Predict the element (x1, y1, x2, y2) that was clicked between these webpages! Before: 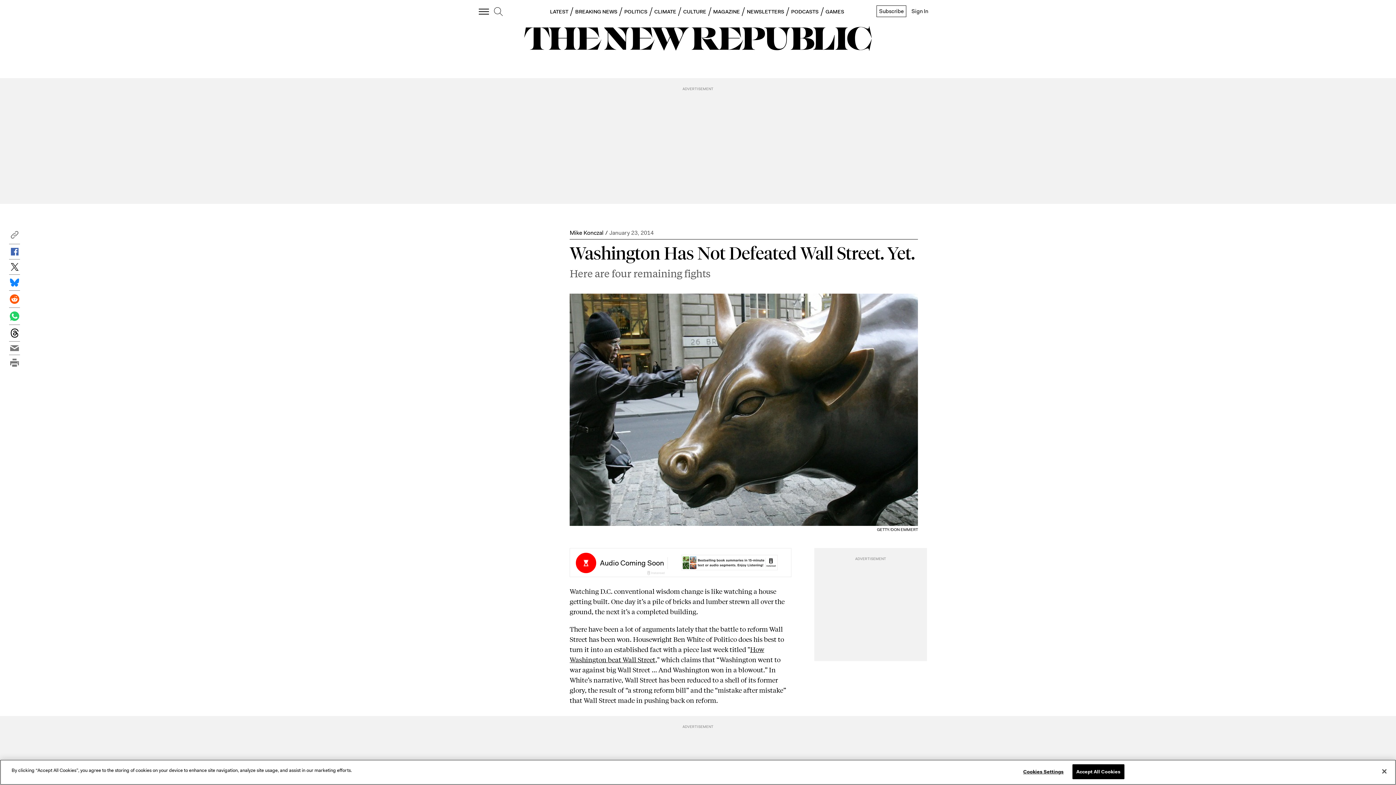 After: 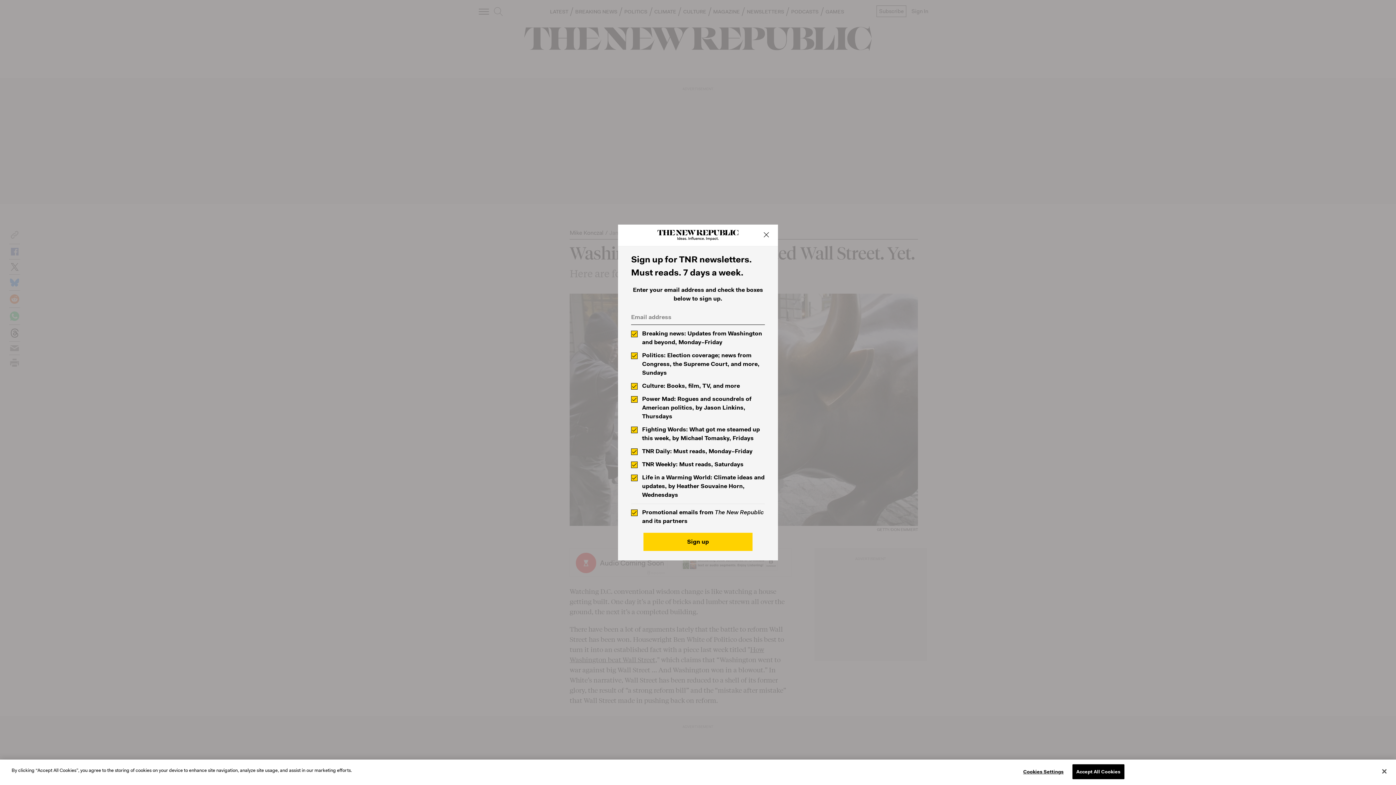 Action: bbox: (747, 8, 784, 14) label: NEWSLETTERS